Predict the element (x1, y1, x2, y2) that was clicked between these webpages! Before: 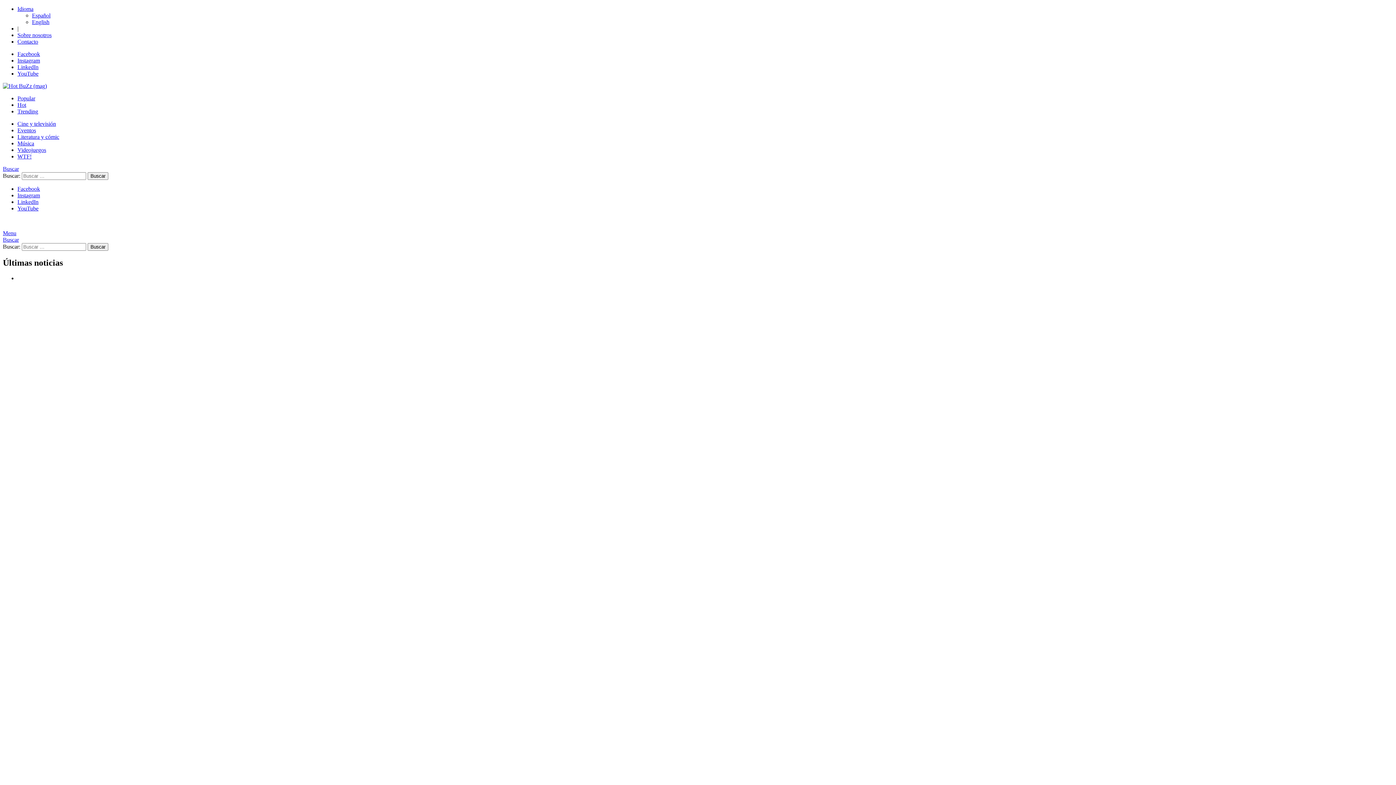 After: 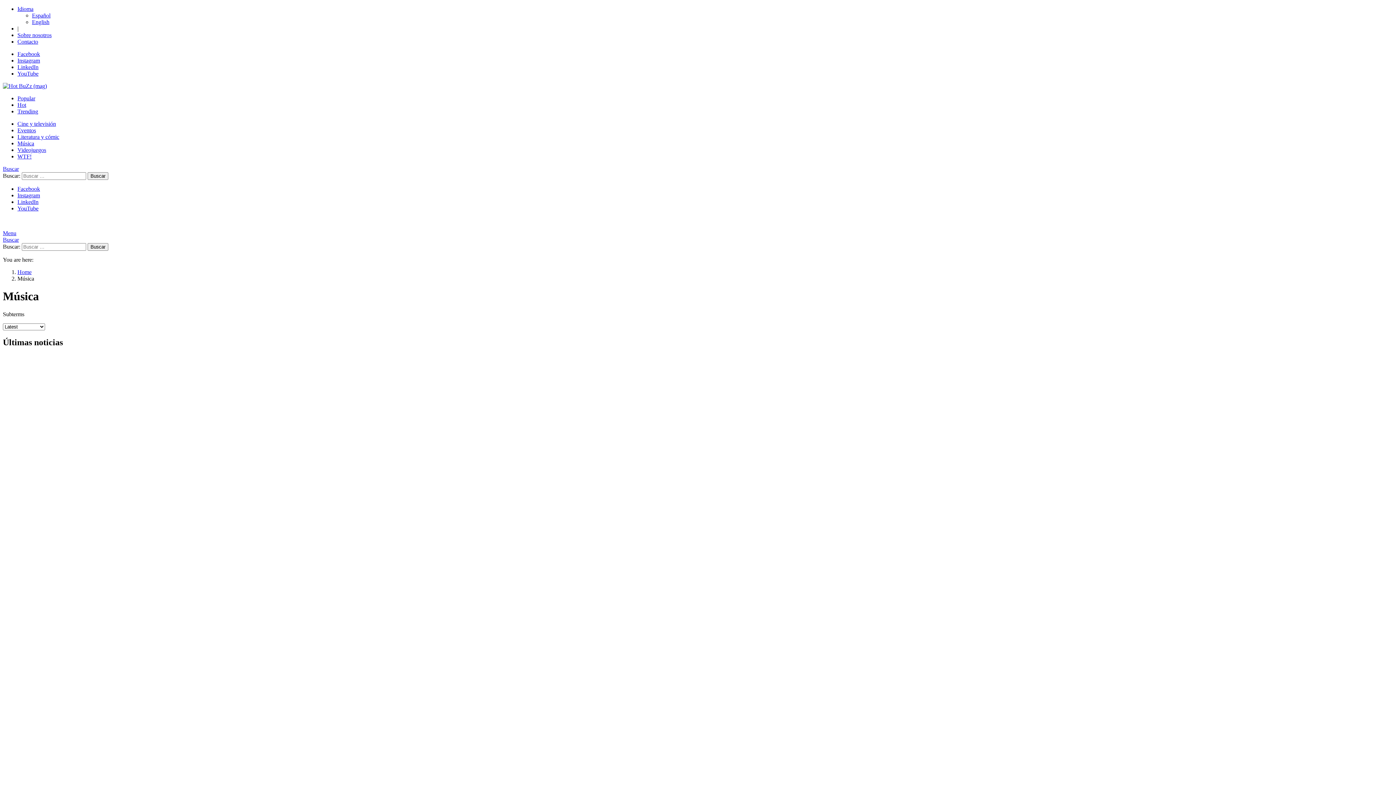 Action: label: Música bbox: (17, 140, 34, 146)